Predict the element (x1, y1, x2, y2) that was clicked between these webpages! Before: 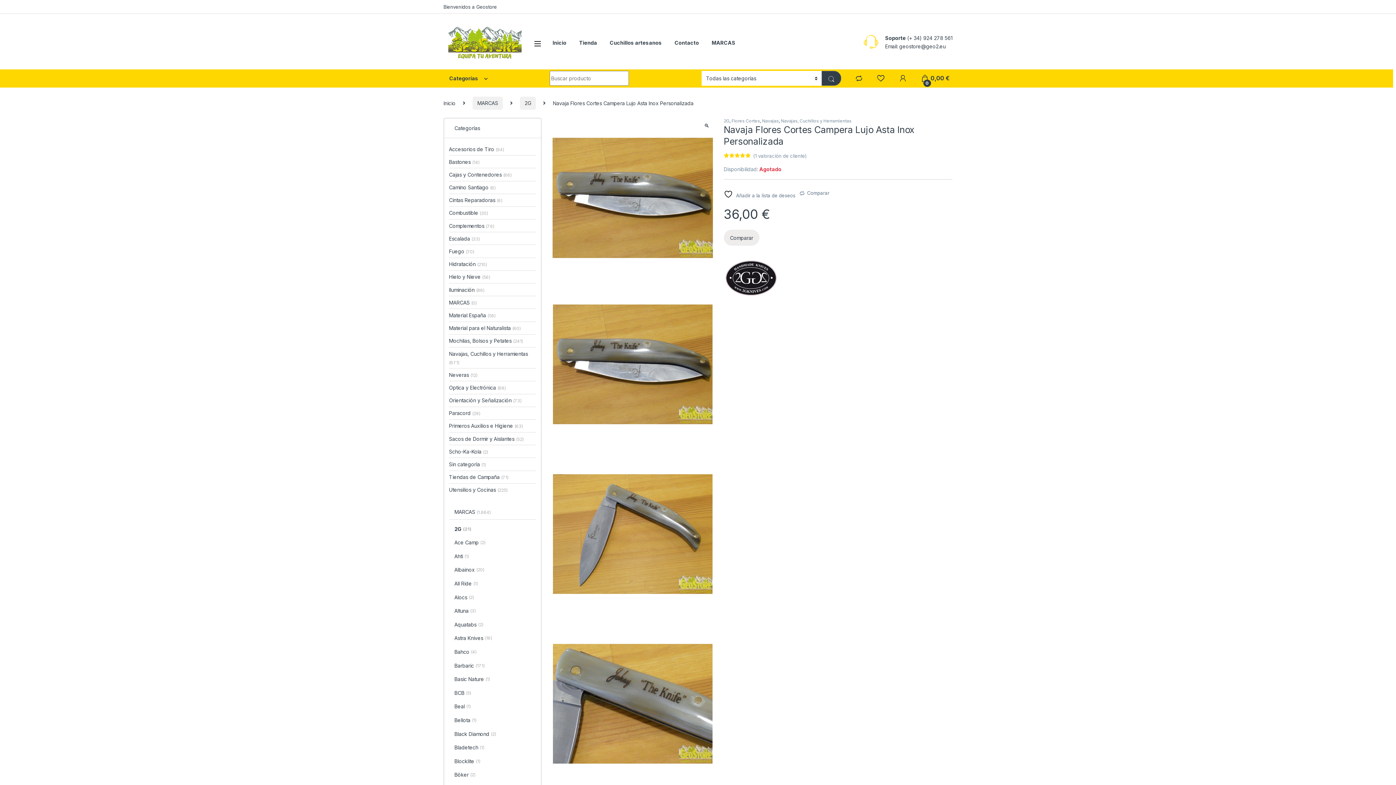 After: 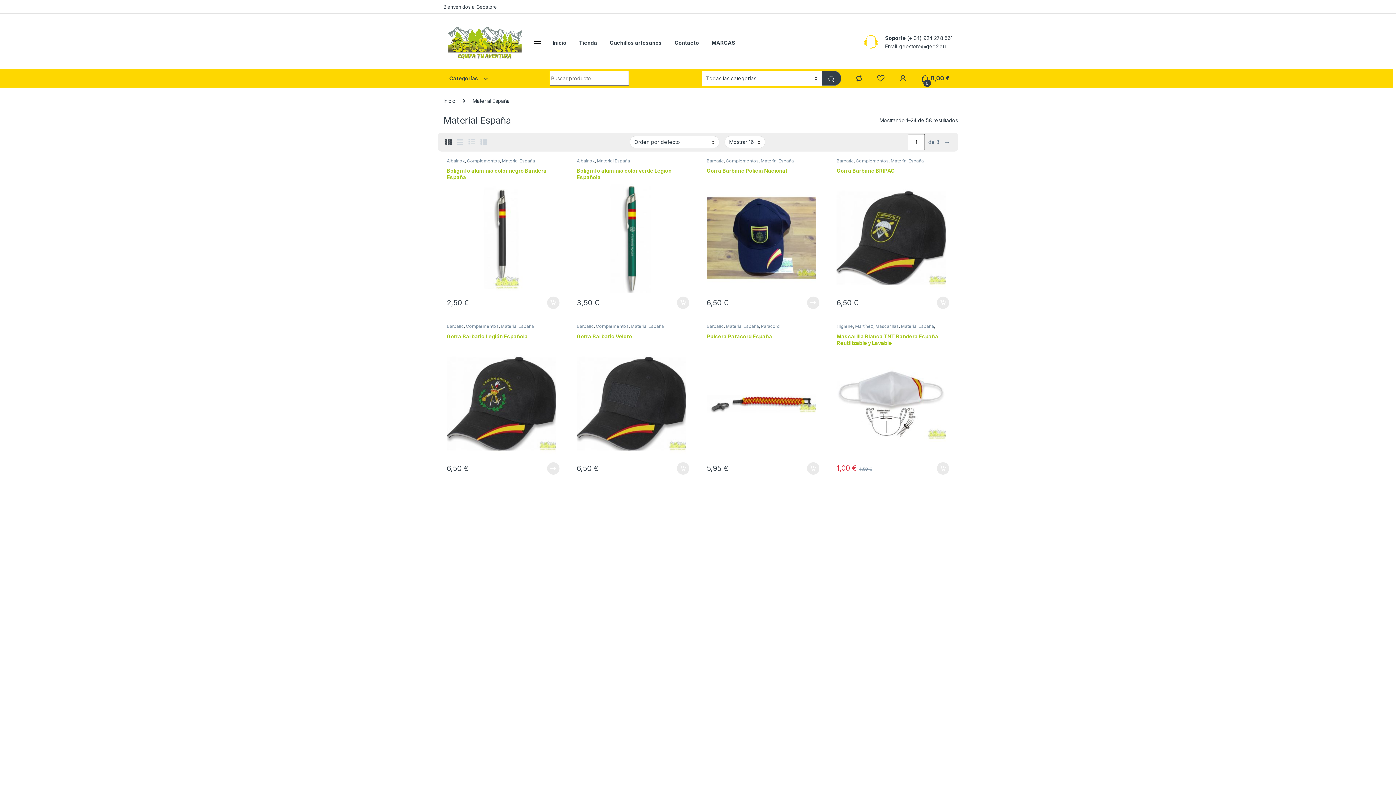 Action: label: Material España (58) bbox: (449, 309, 495, 321)